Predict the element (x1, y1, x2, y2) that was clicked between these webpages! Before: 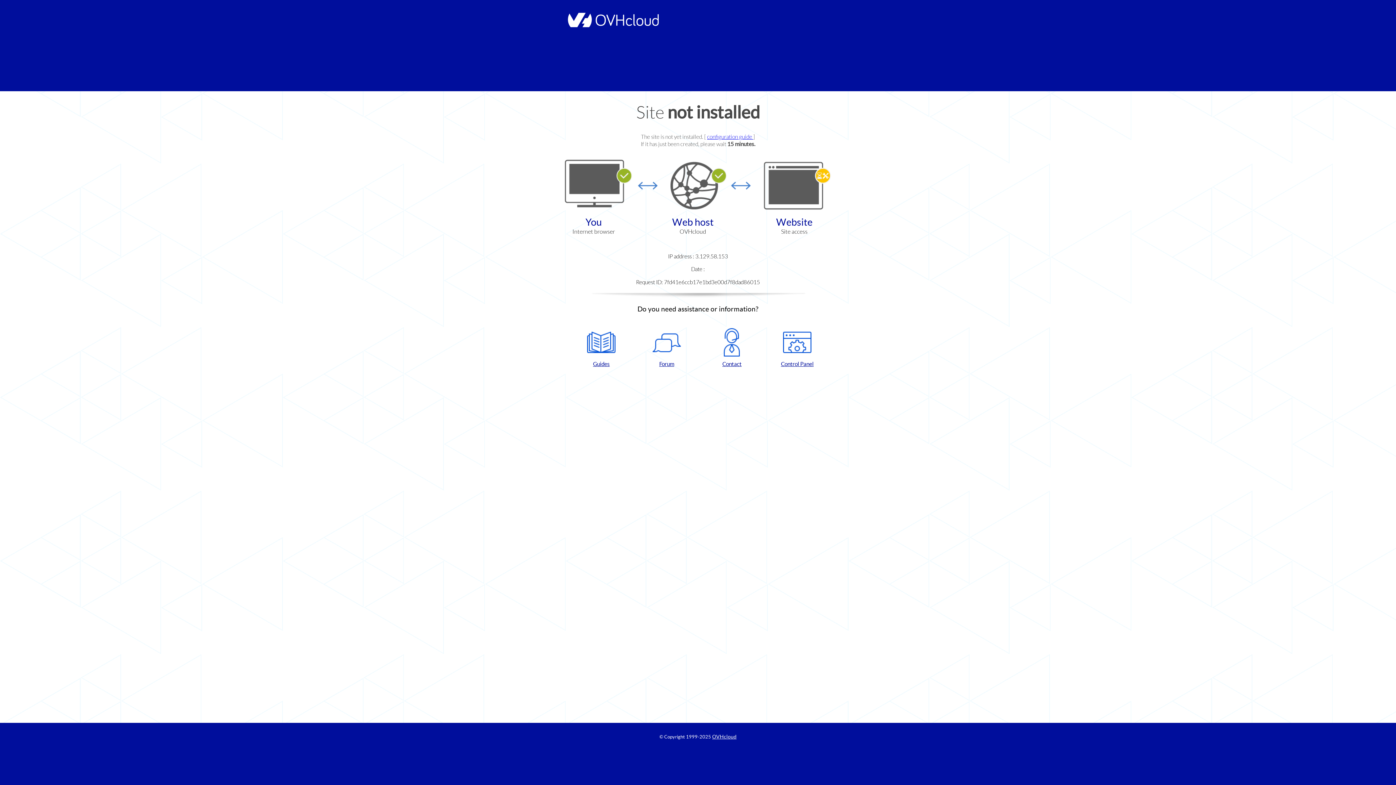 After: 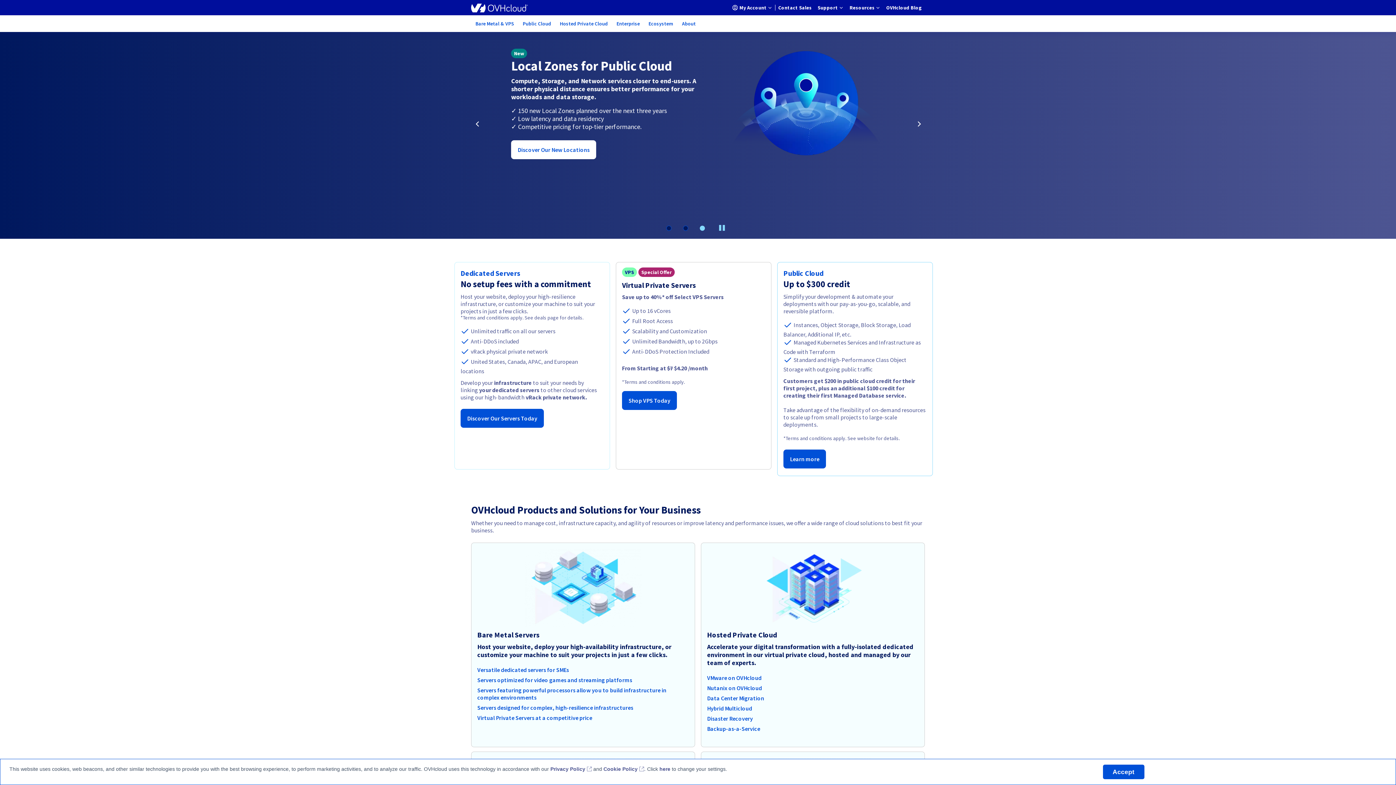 Action: bbox: (564, 22, 658, 28)